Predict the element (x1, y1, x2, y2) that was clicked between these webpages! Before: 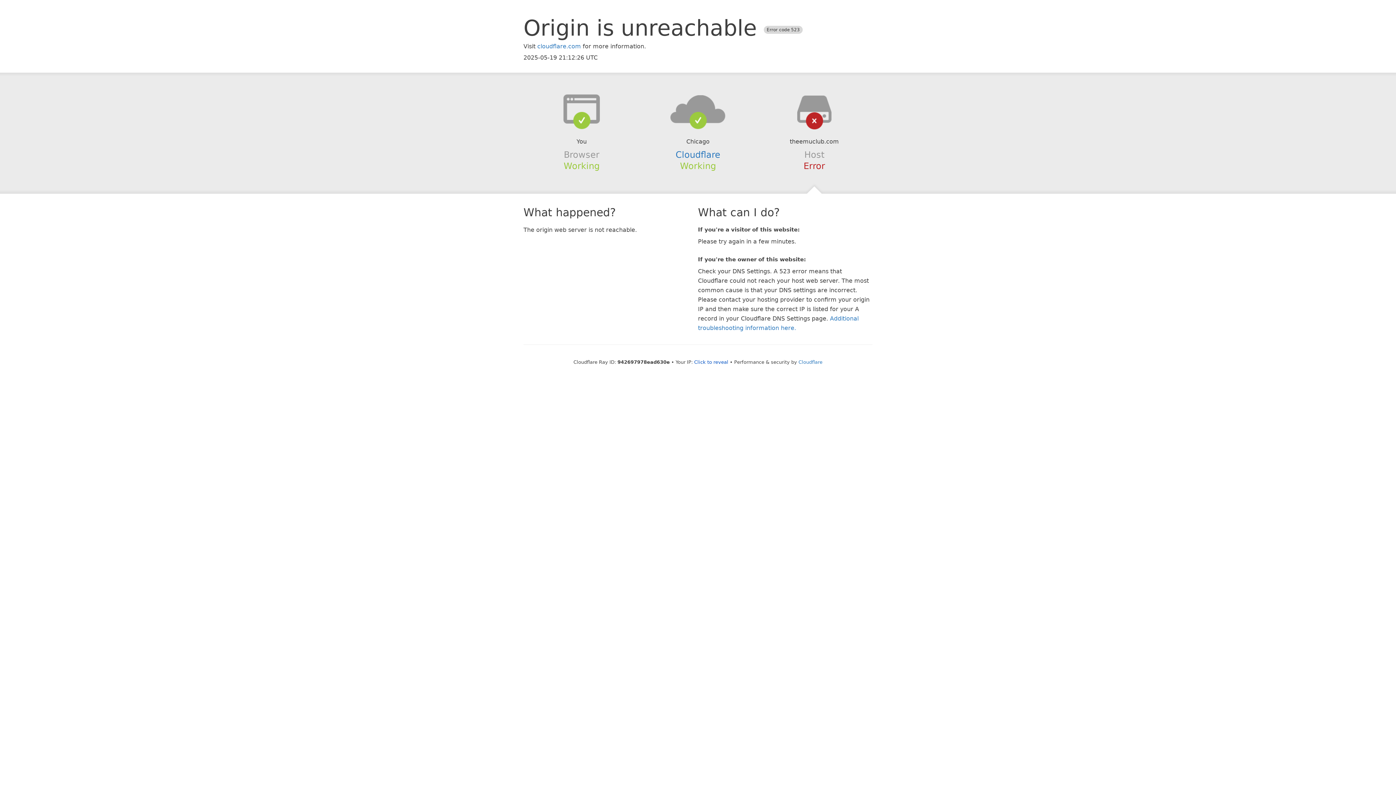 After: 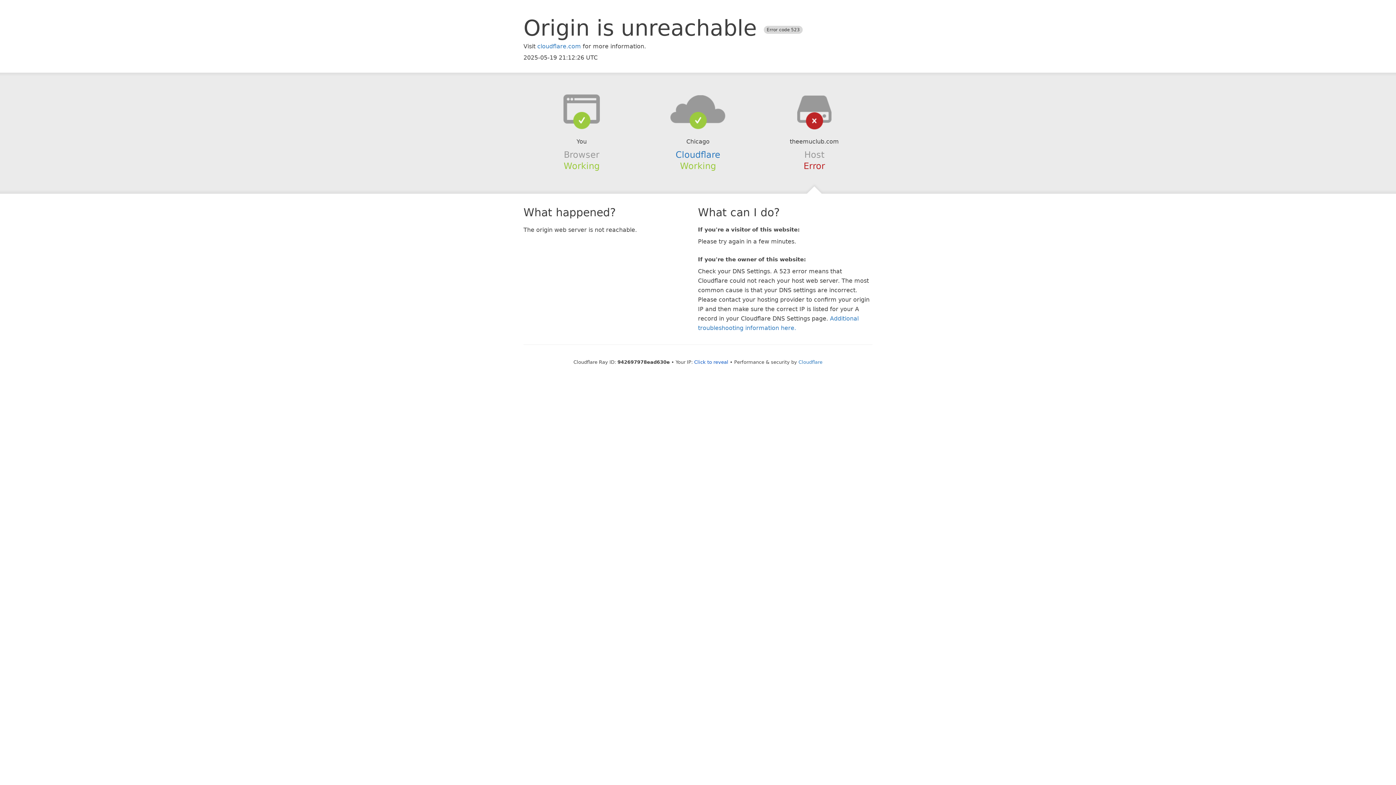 Action: bbox: (639, 94, 756, 123)